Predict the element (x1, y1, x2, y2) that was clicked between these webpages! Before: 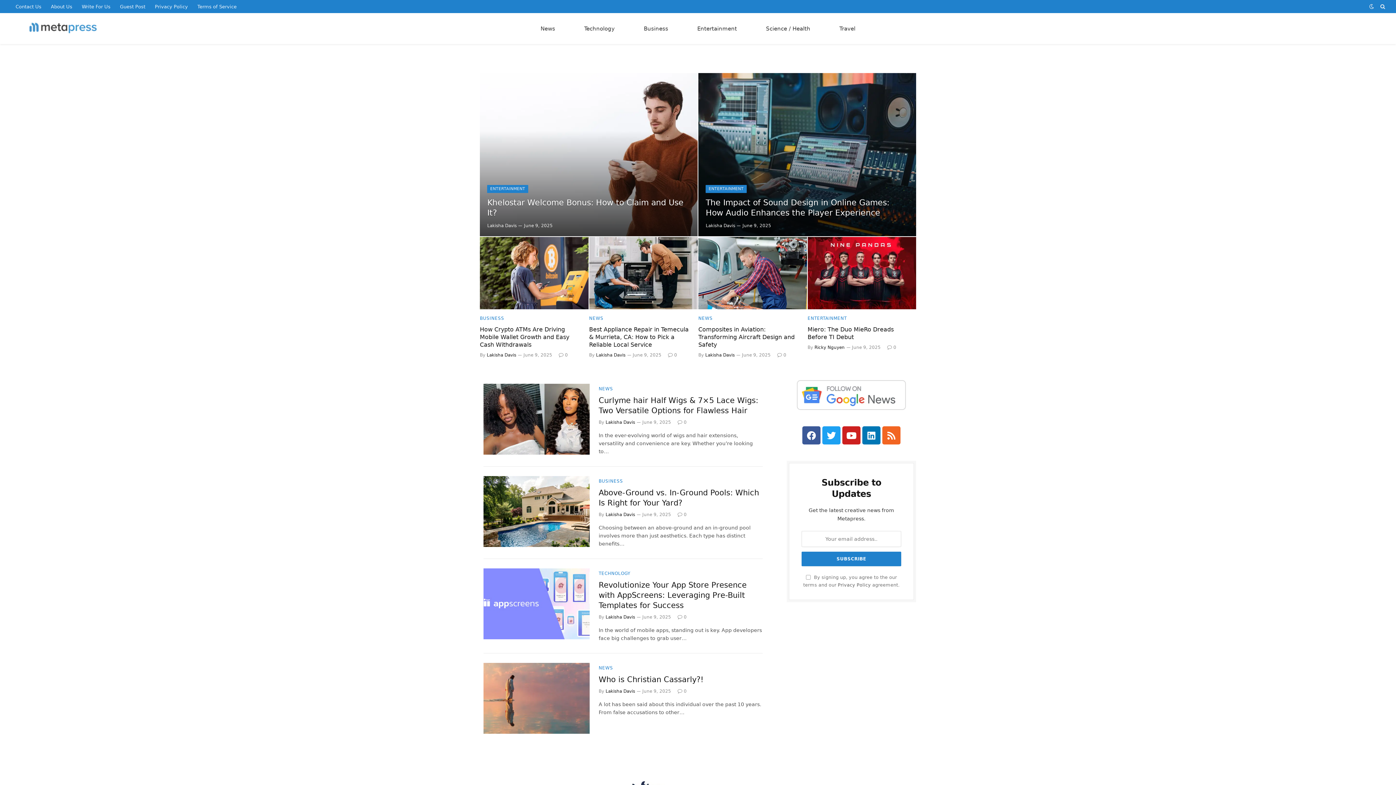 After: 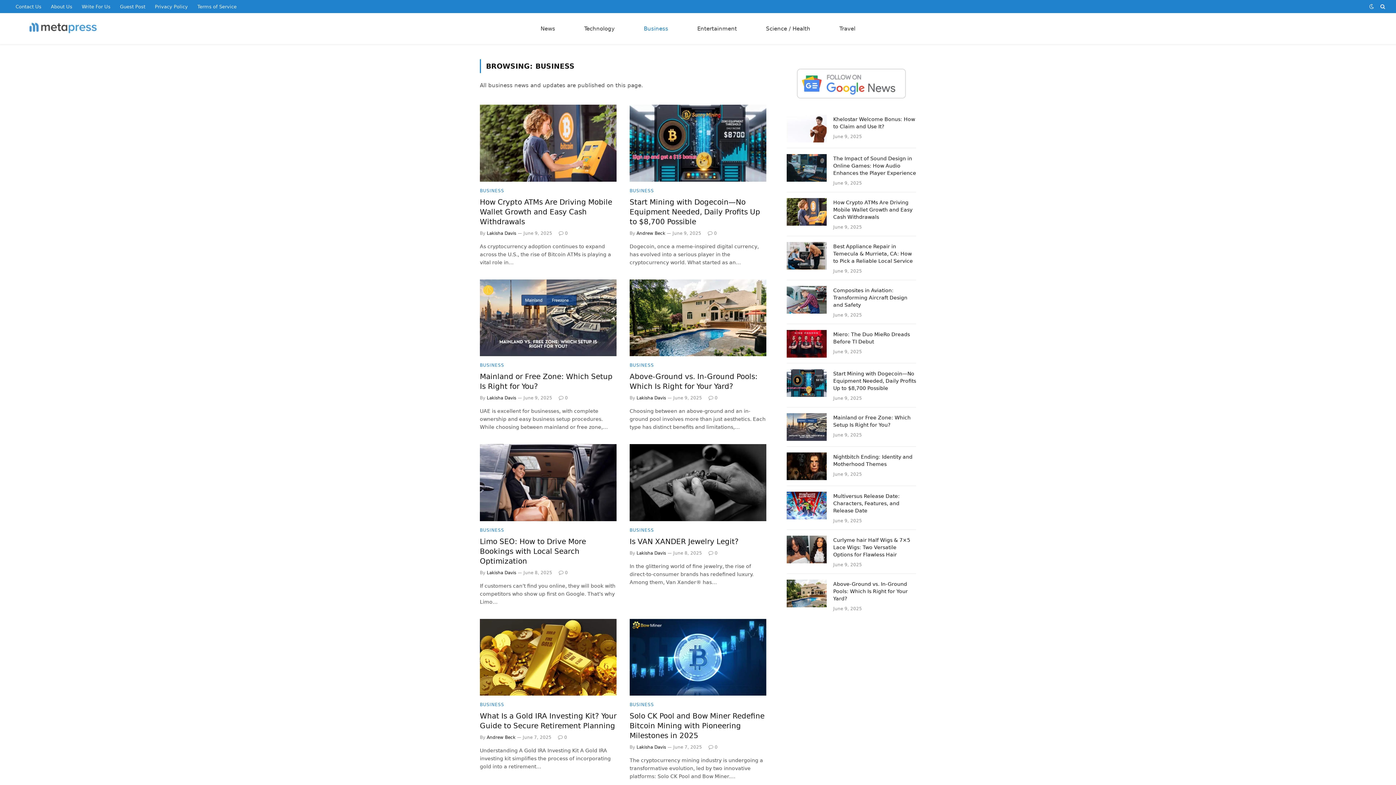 Action: label: BUSINESS bbox: (598, 478, 623, 484)